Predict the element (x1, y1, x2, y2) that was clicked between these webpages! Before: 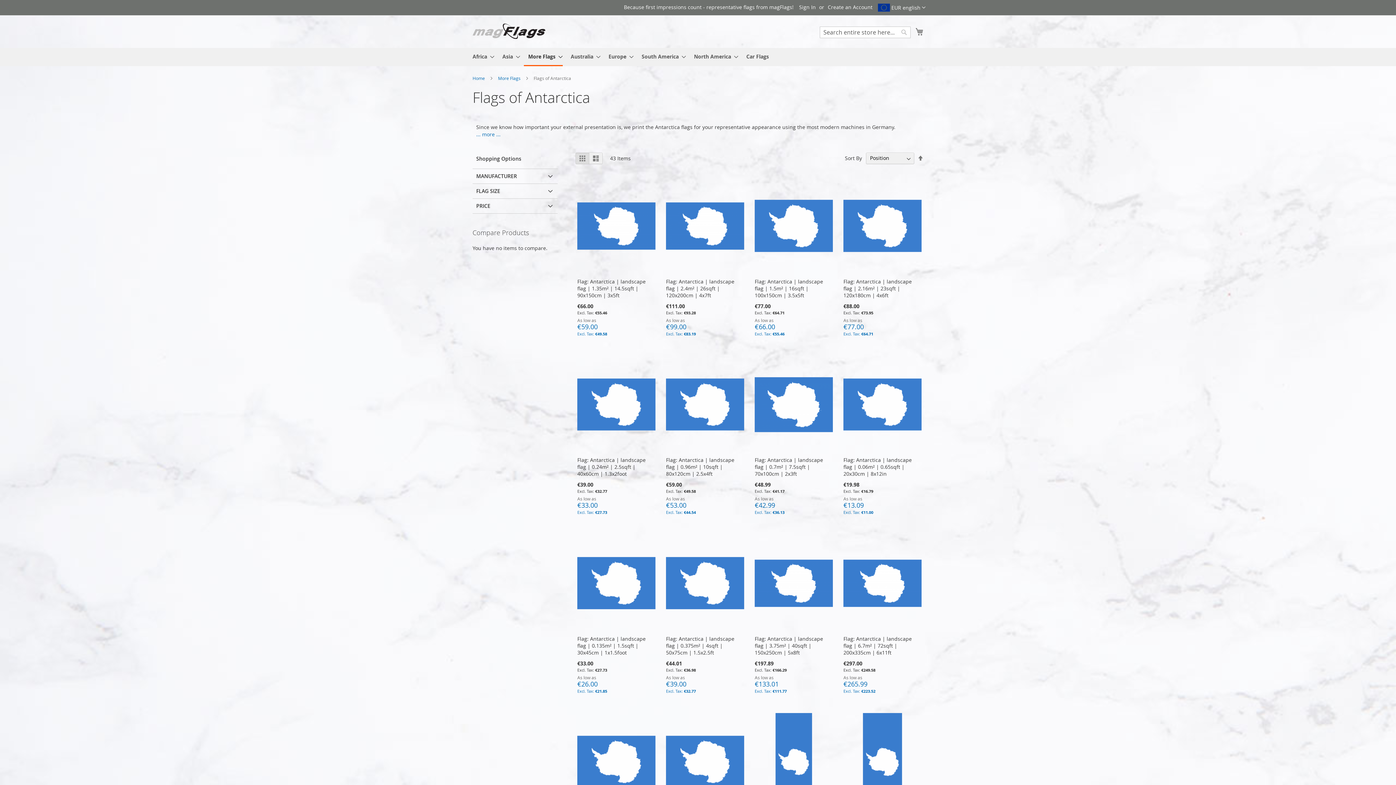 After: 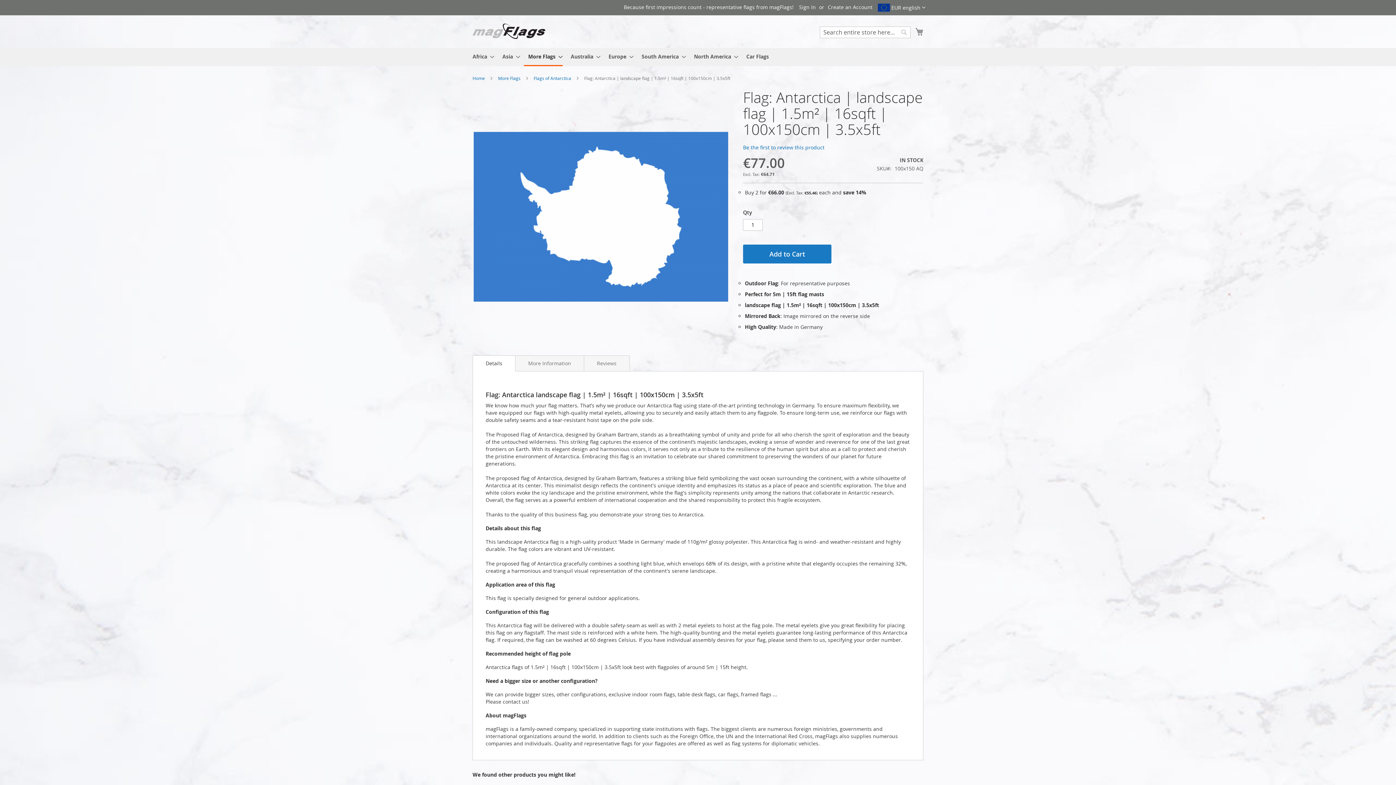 Action: label: Flag: Antarctica | landscape flag | 1.5m² | 16sqft | 100x150cm | 3.5x5ft bbox: (754, 278, 823, 298)